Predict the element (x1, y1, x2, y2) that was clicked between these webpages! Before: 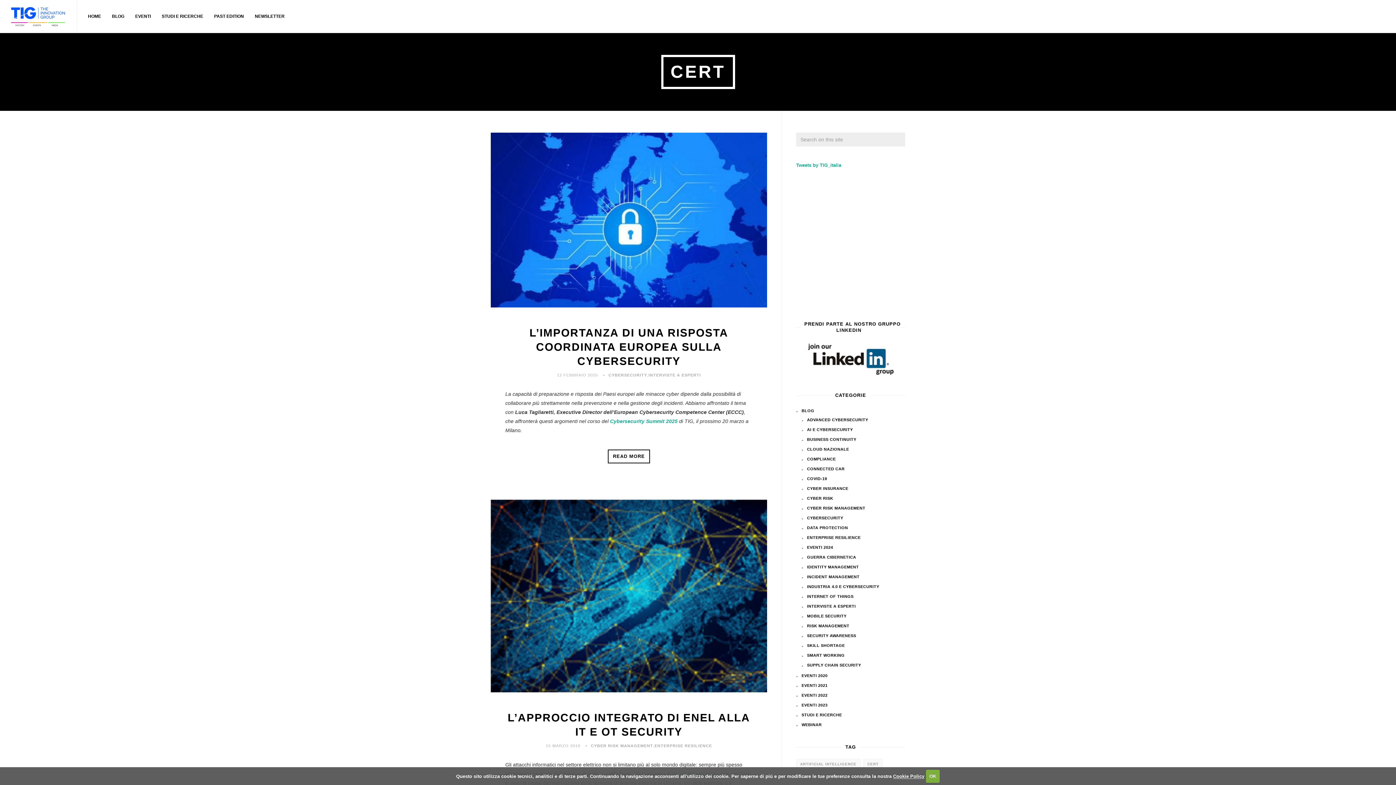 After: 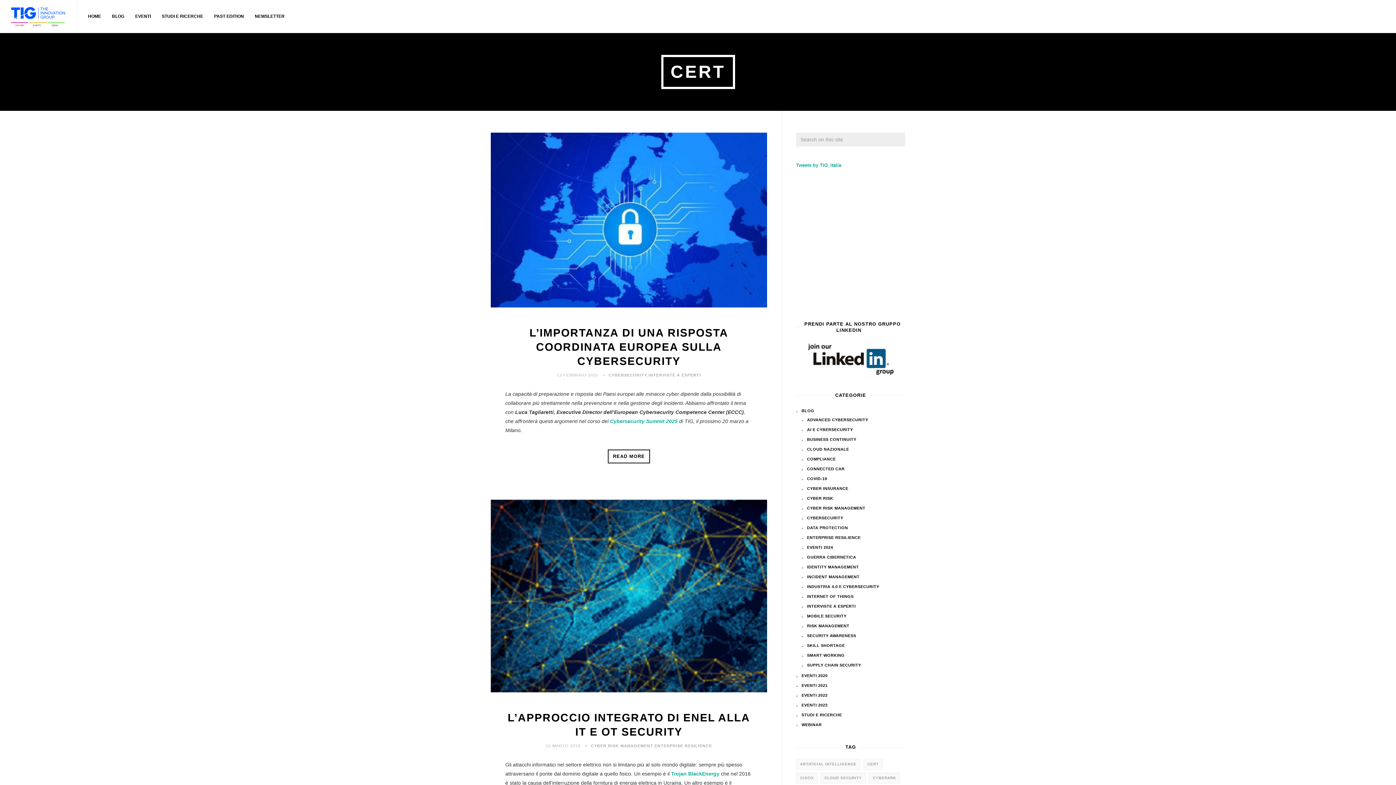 Action: label: INTERNET OF THINGS bbox: (807, 594, 853, 598)